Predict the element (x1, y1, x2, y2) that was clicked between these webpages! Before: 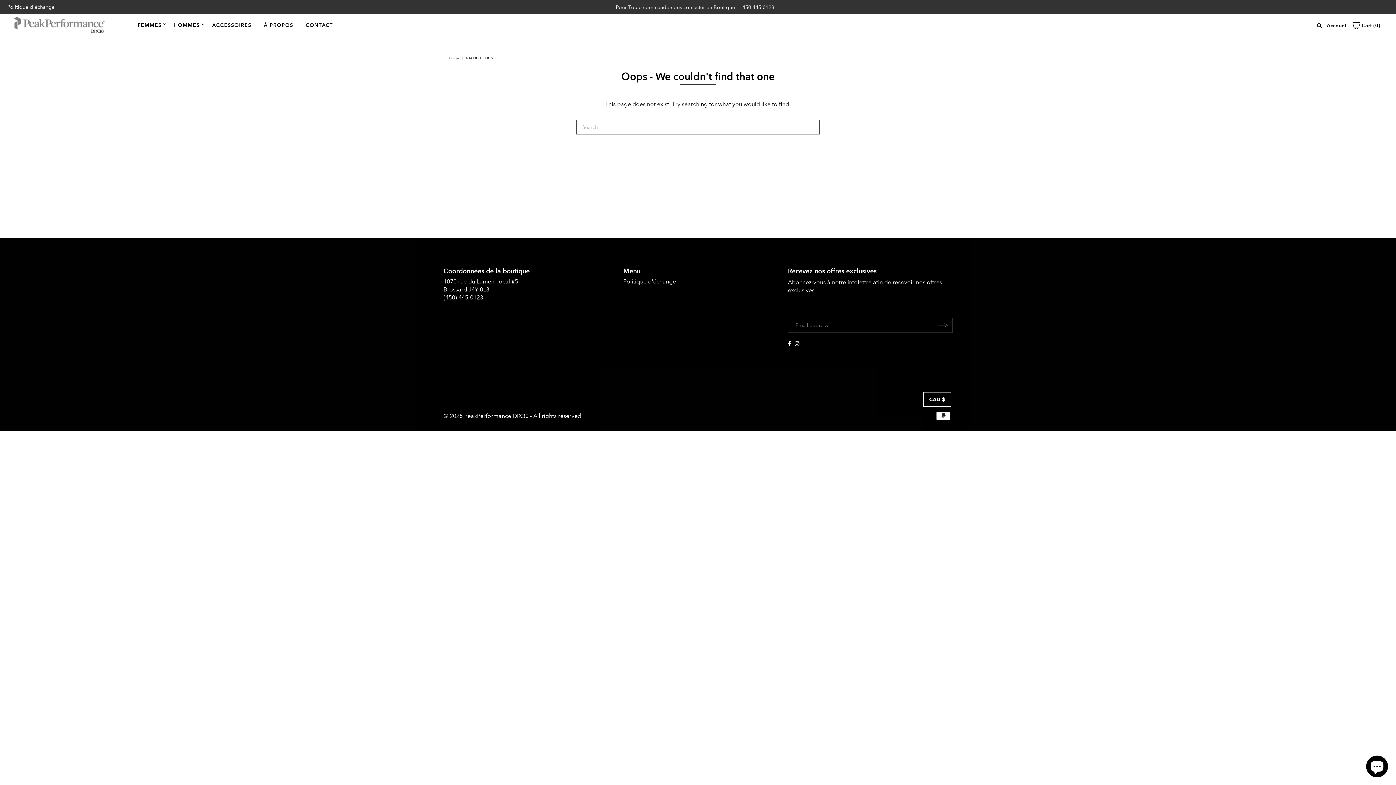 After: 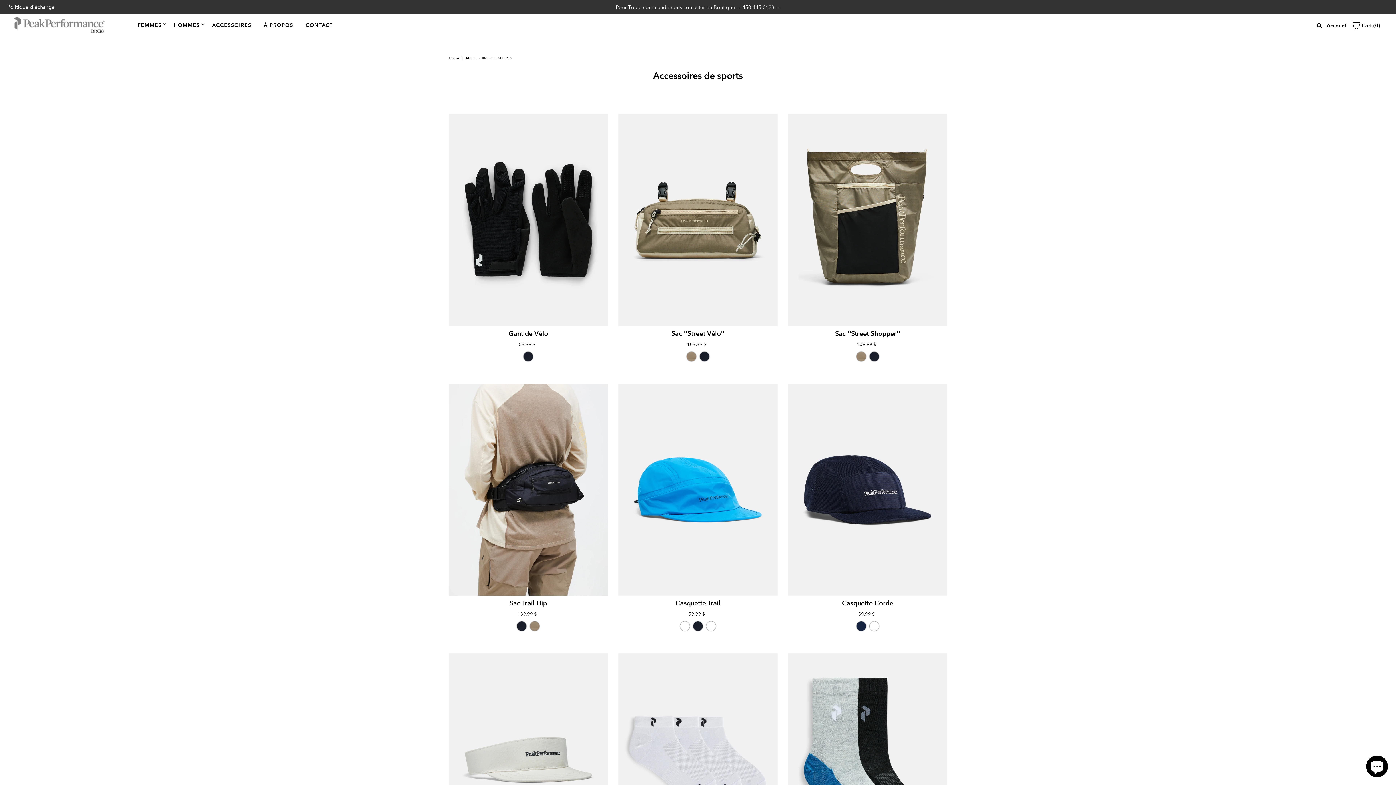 Action: bbox: (206, 14, 256, 36) label: ACCESSOIRES